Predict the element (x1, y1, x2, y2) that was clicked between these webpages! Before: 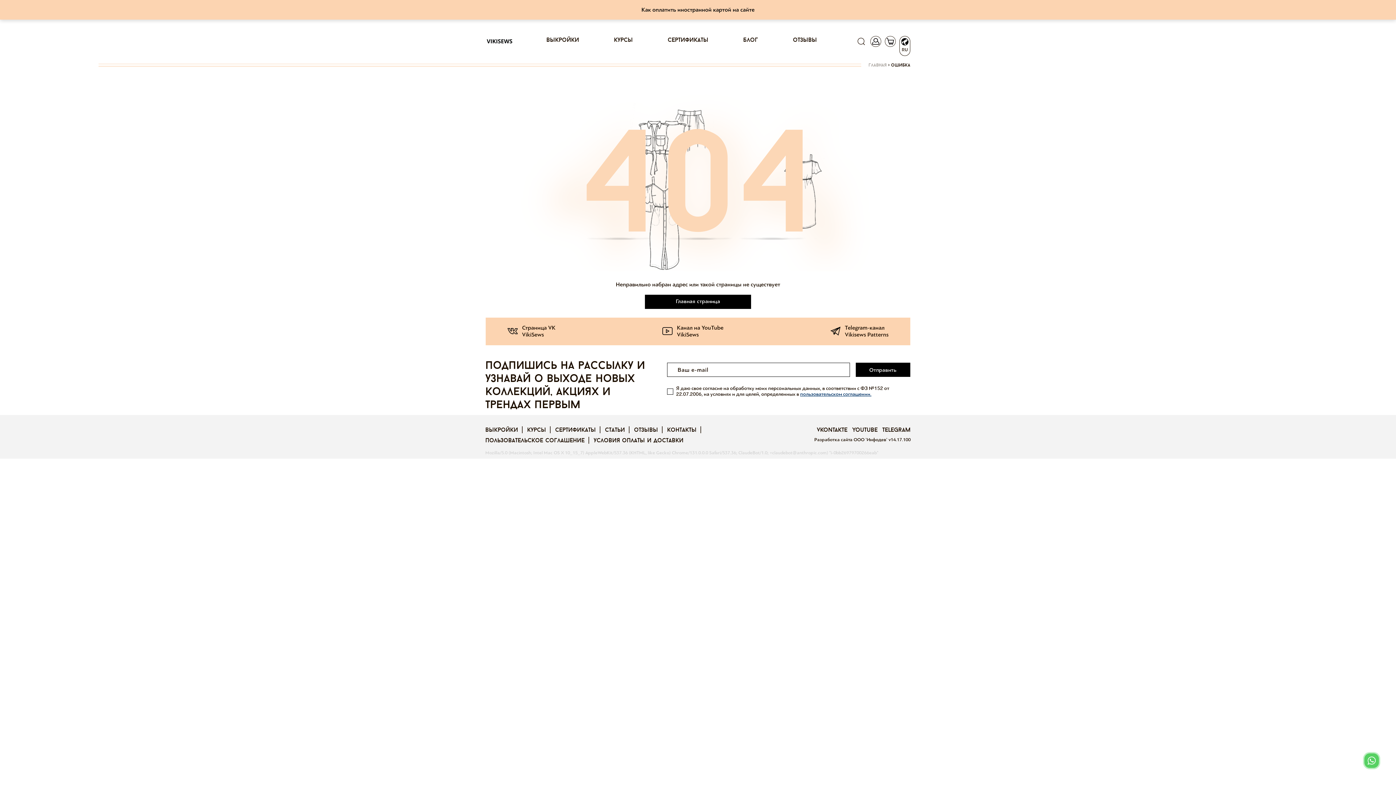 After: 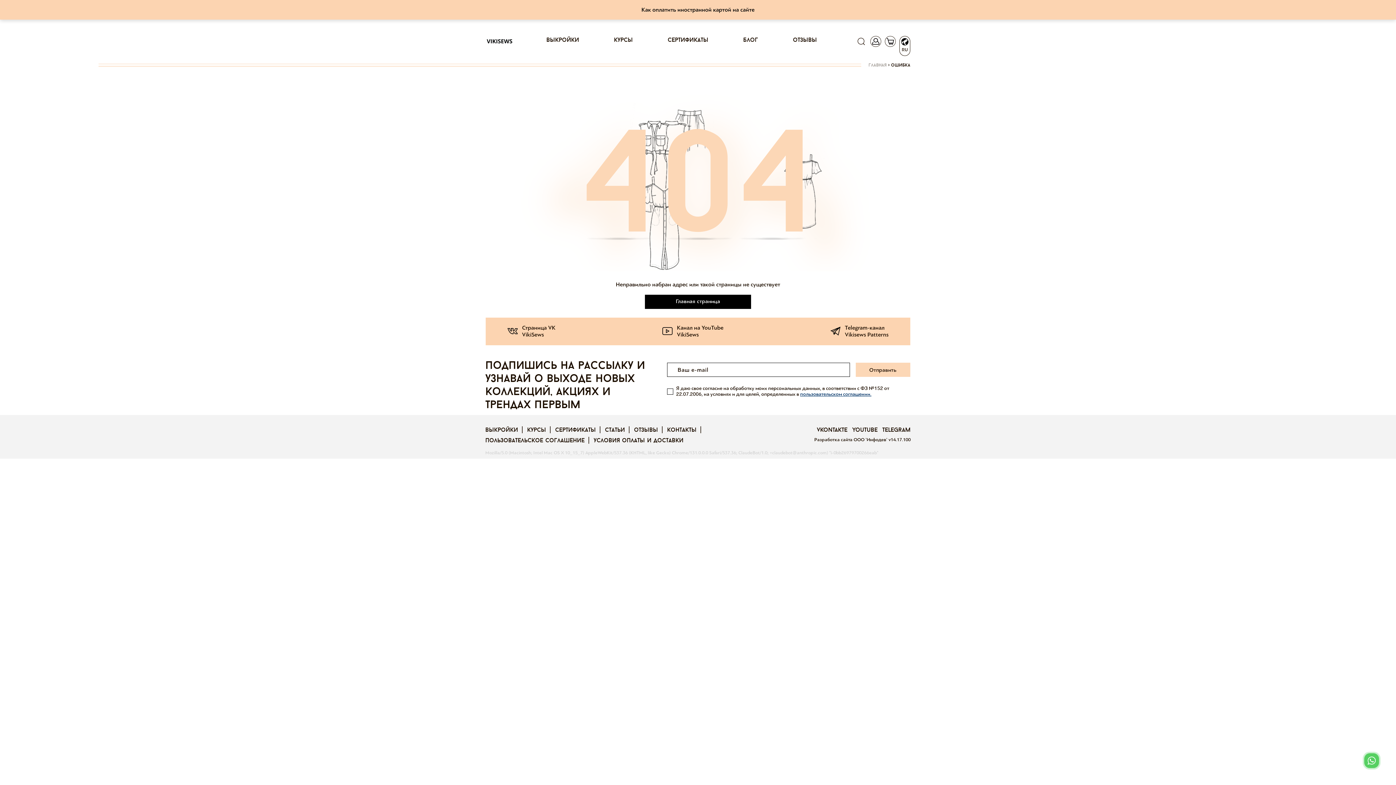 Action: bbox: (855, 362, 910, 377) label: Отправить